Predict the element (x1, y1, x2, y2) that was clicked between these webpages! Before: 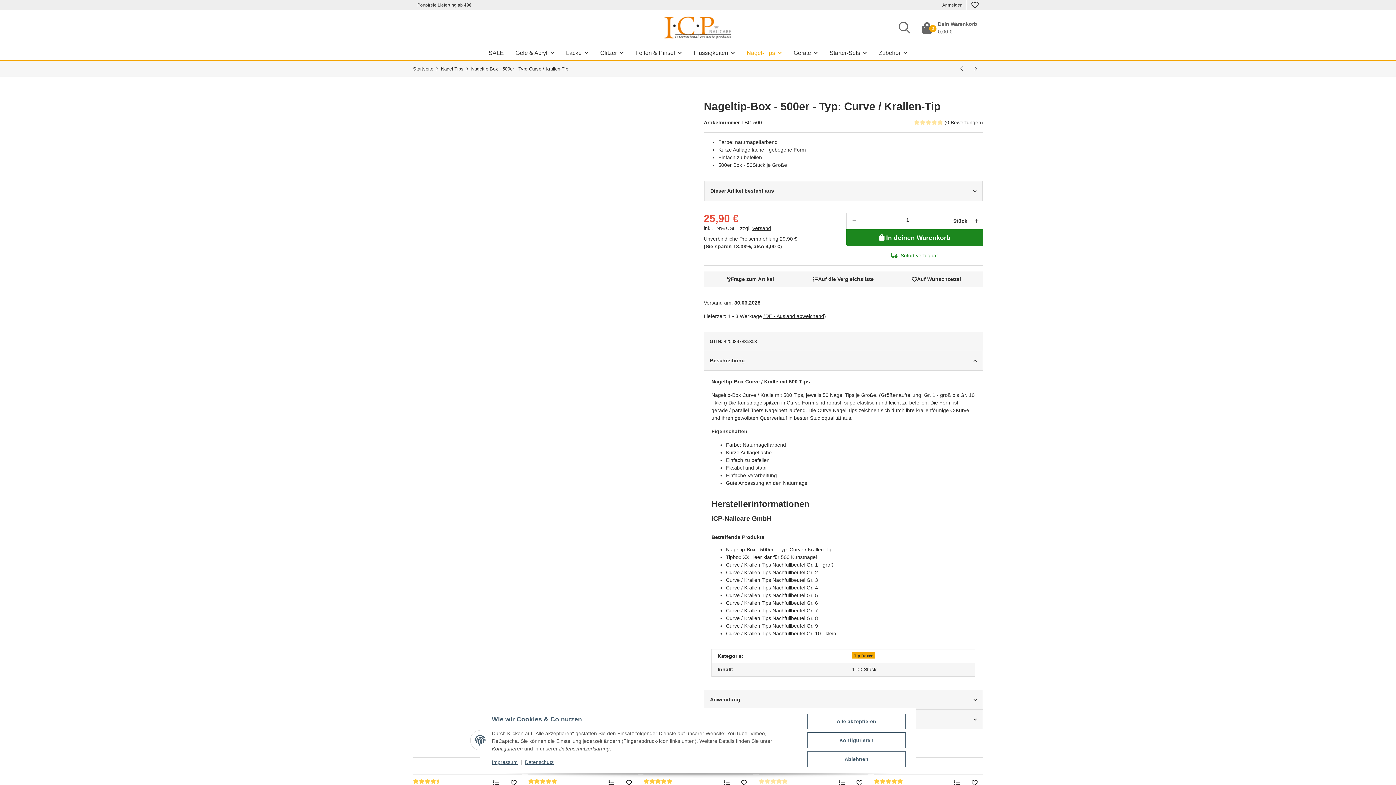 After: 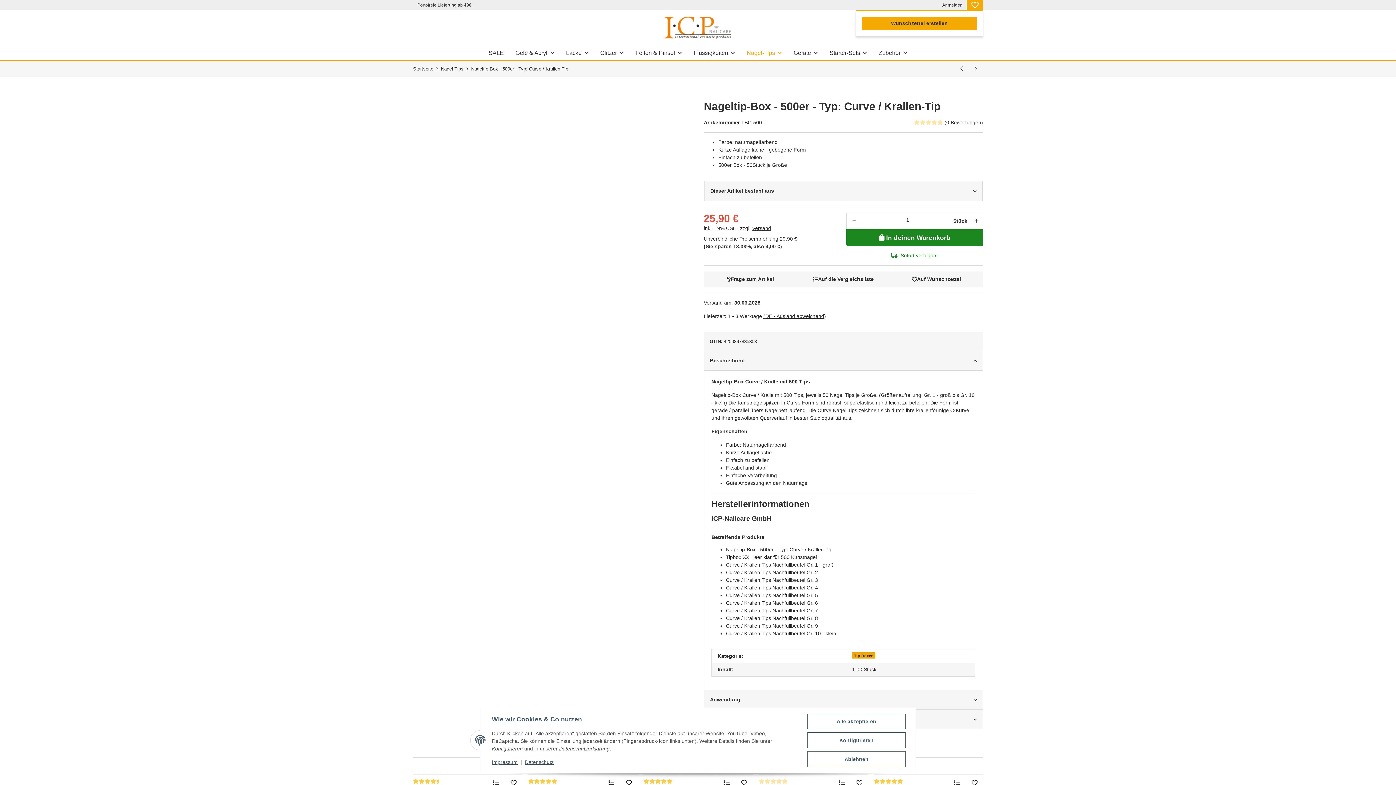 Action: label: Wunschzettel bbox: (967, 0, 983, 10)